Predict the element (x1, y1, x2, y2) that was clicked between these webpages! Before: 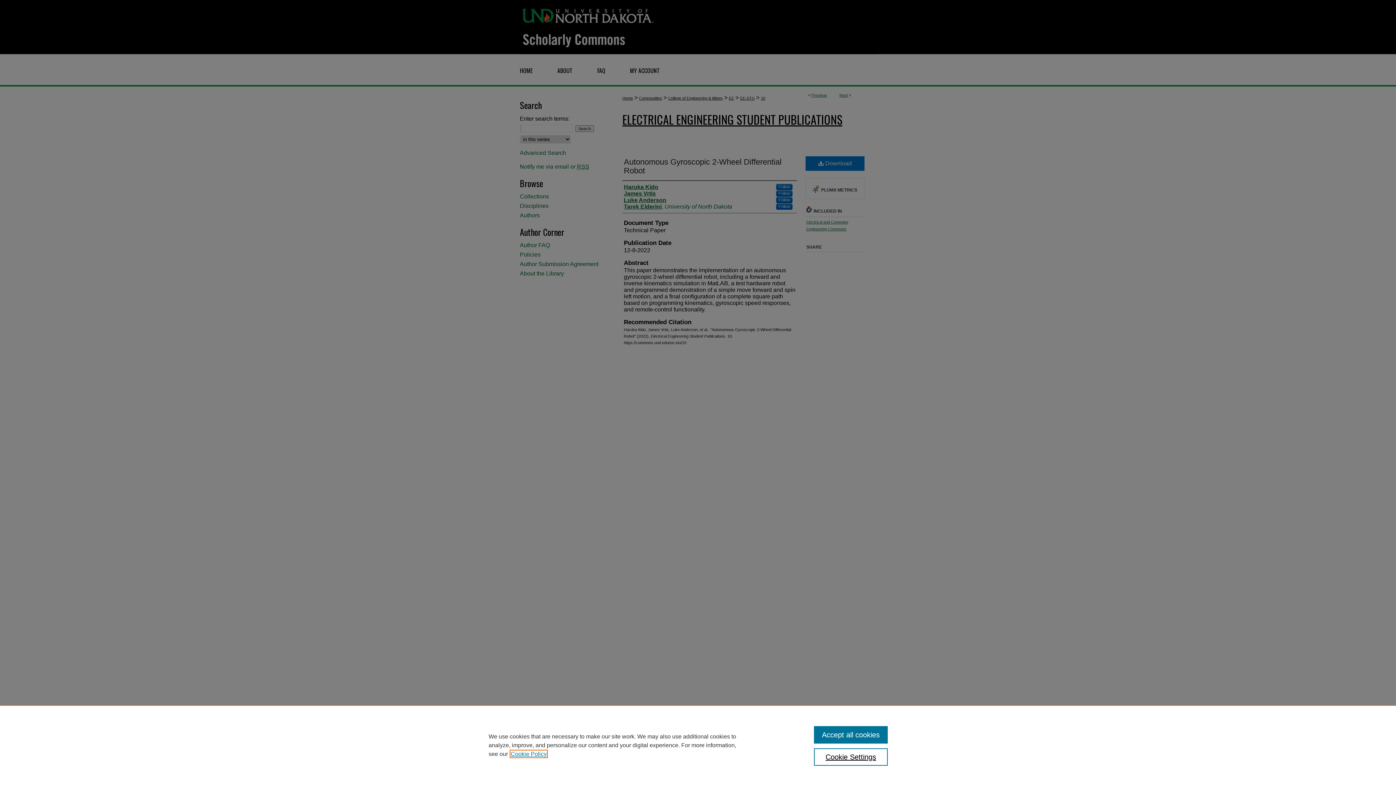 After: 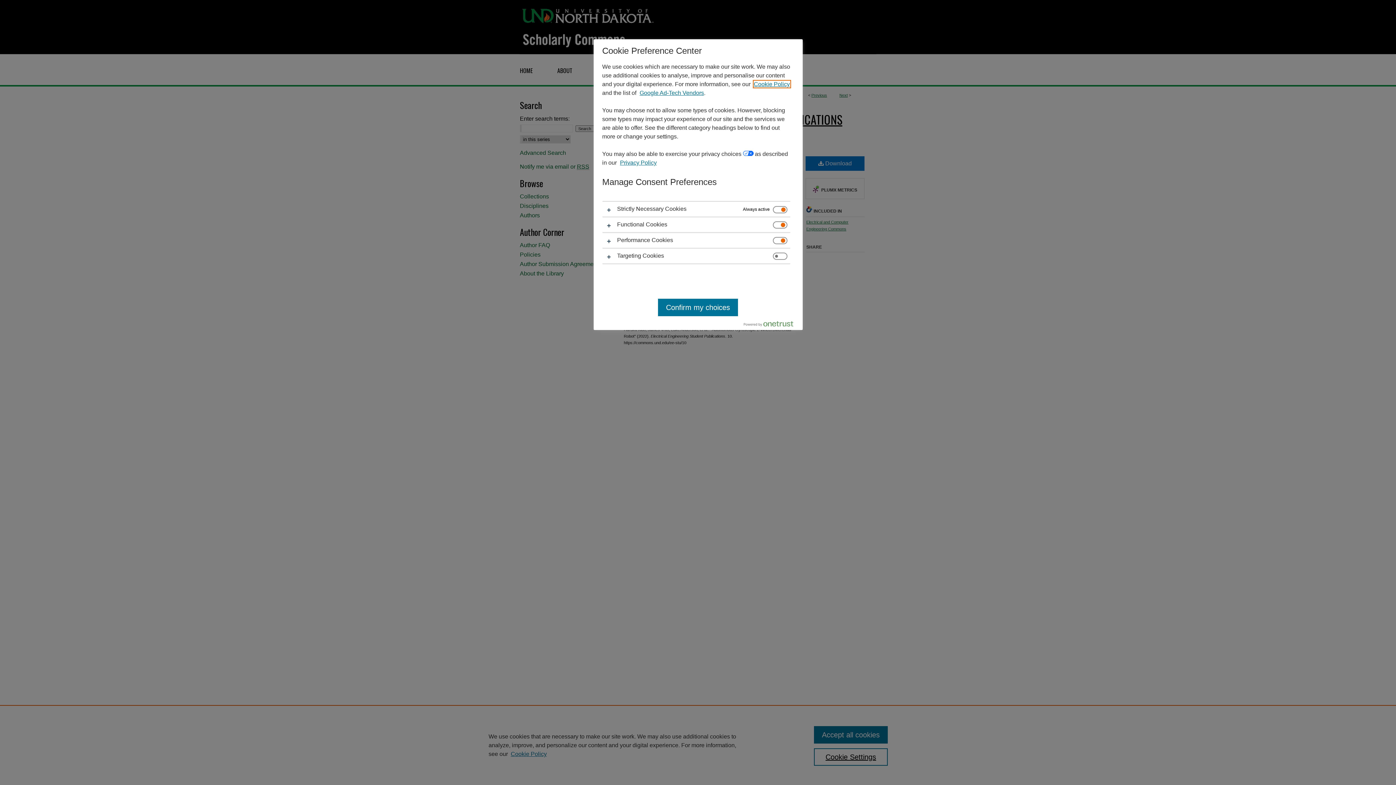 Action: label: Cookie Settings bbox: (814, 748, 887, 766)